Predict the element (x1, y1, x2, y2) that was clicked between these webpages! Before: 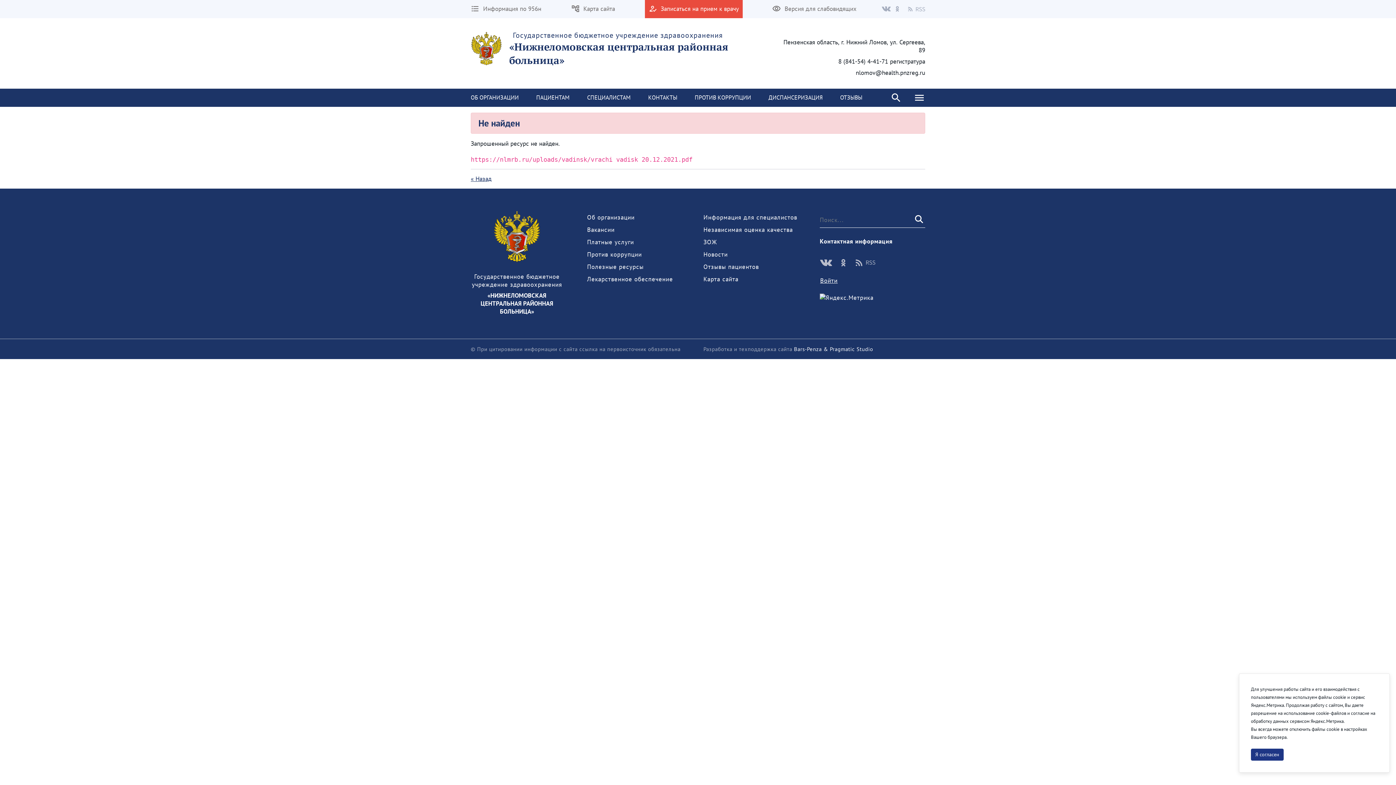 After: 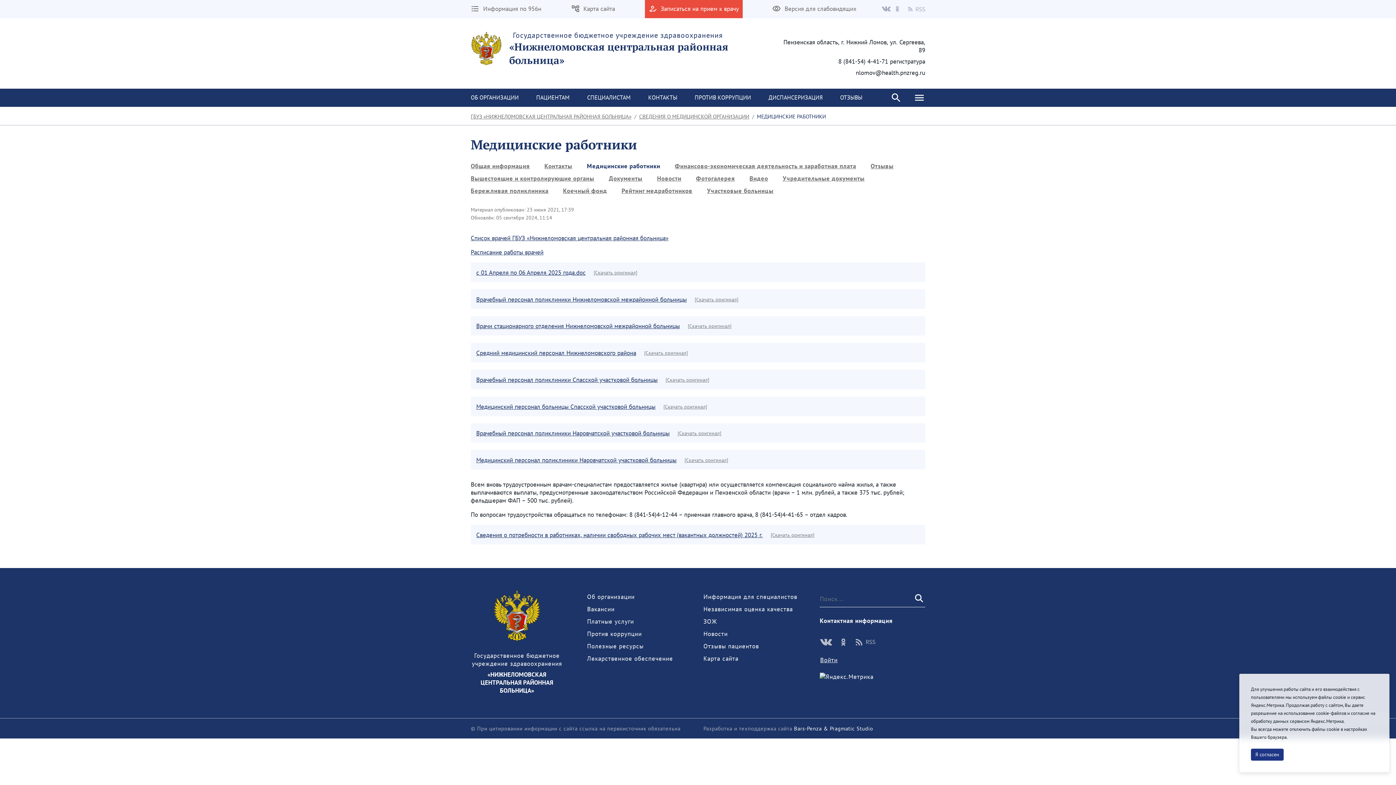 Action: bbox: (587, 225, 614, 233) label: Вакансии